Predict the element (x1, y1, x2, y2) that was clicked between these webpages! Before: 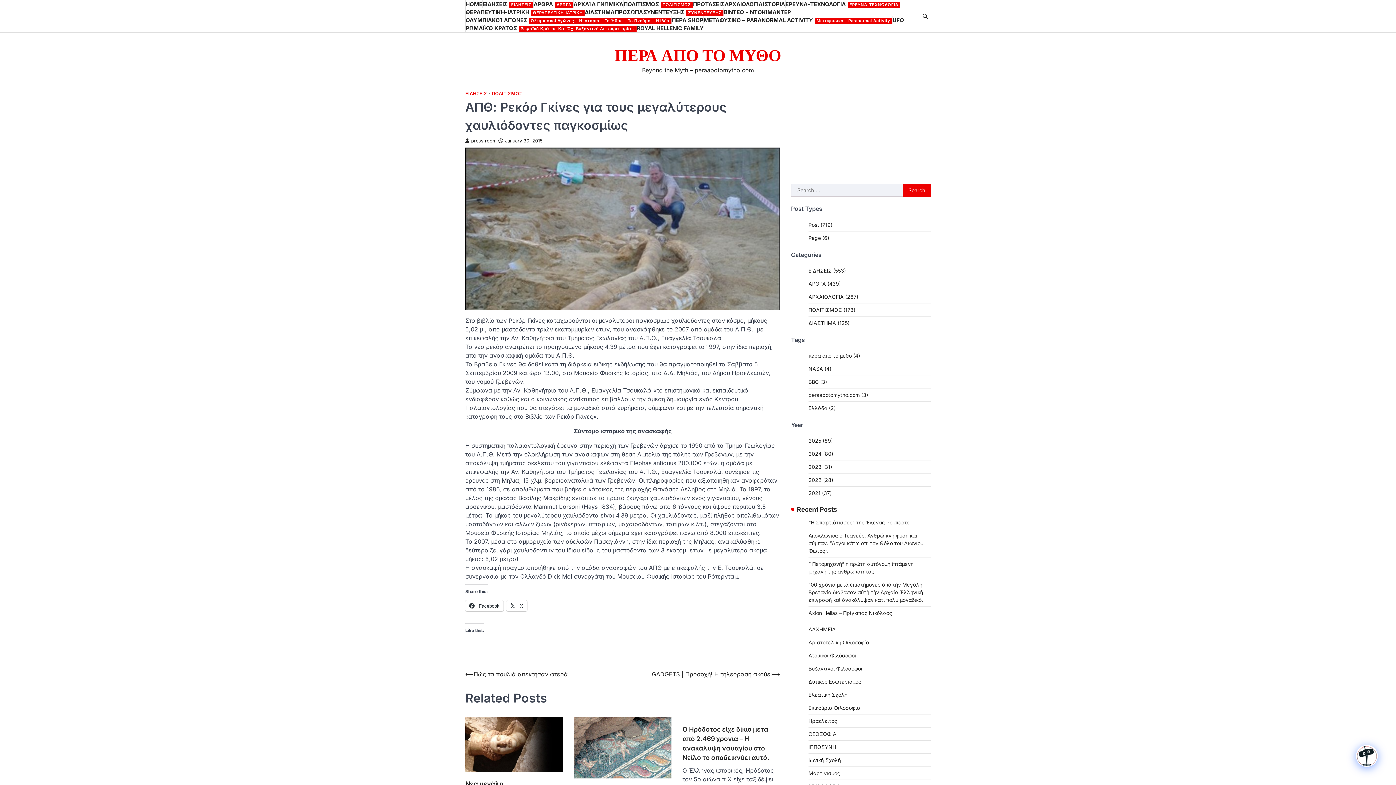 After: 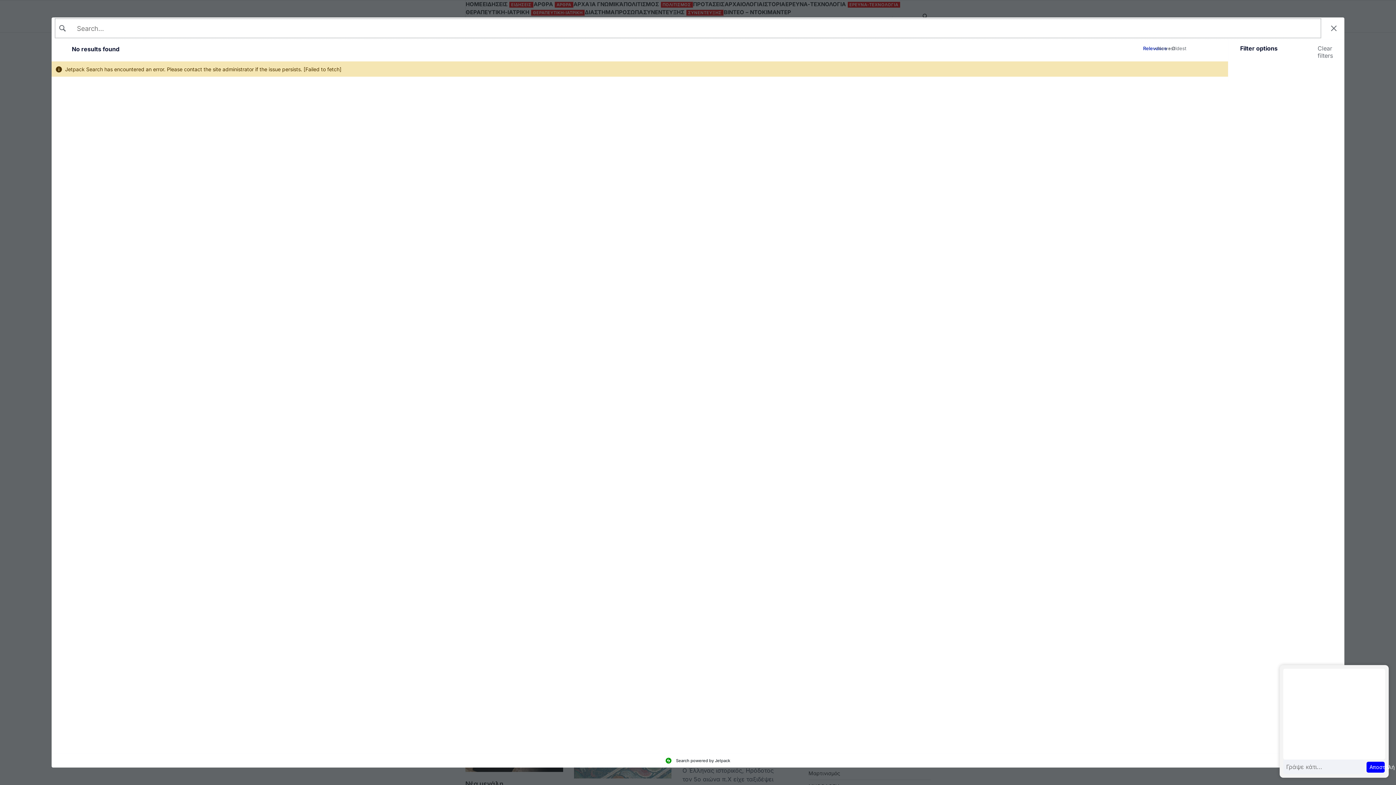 Action: bbox: (808, 392, 868, 398) label: peraapotomytho.com (3)